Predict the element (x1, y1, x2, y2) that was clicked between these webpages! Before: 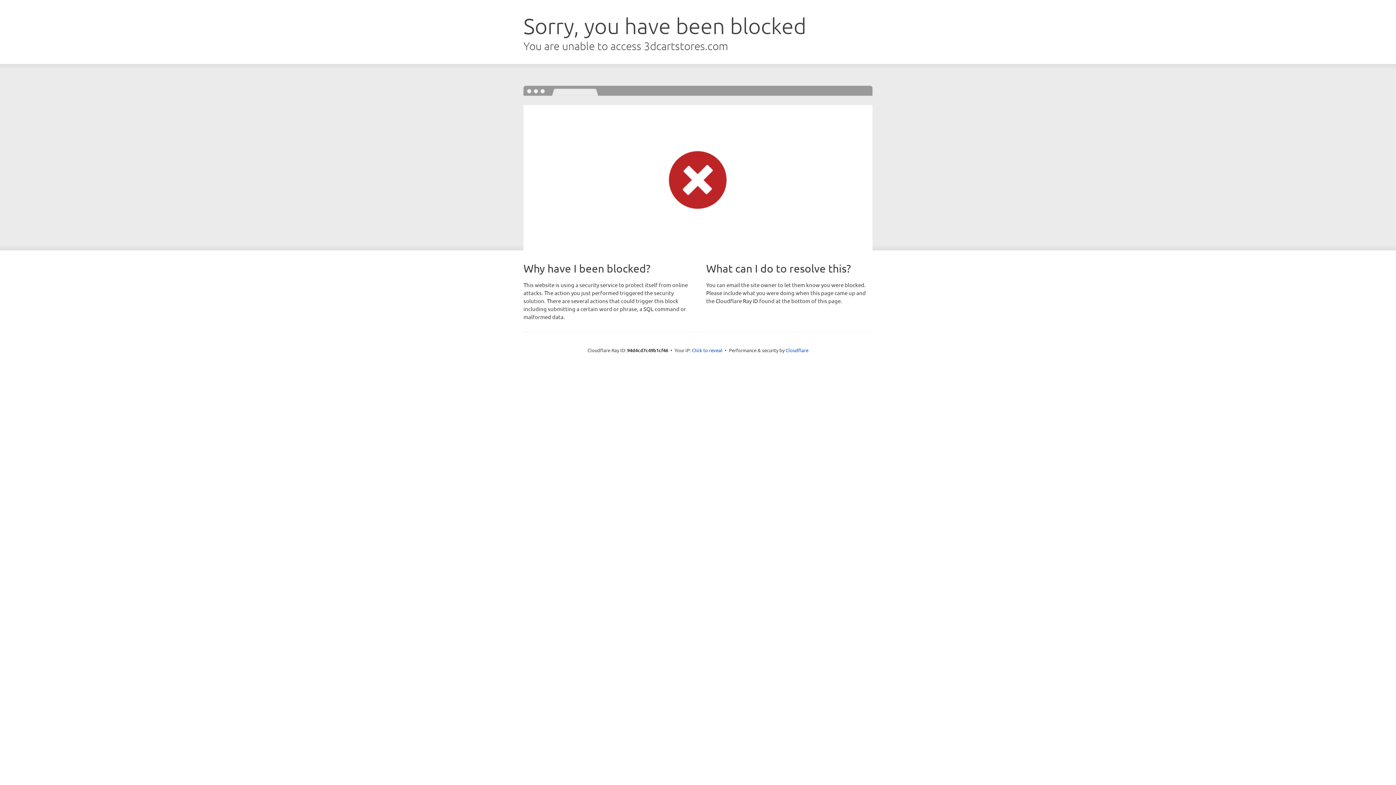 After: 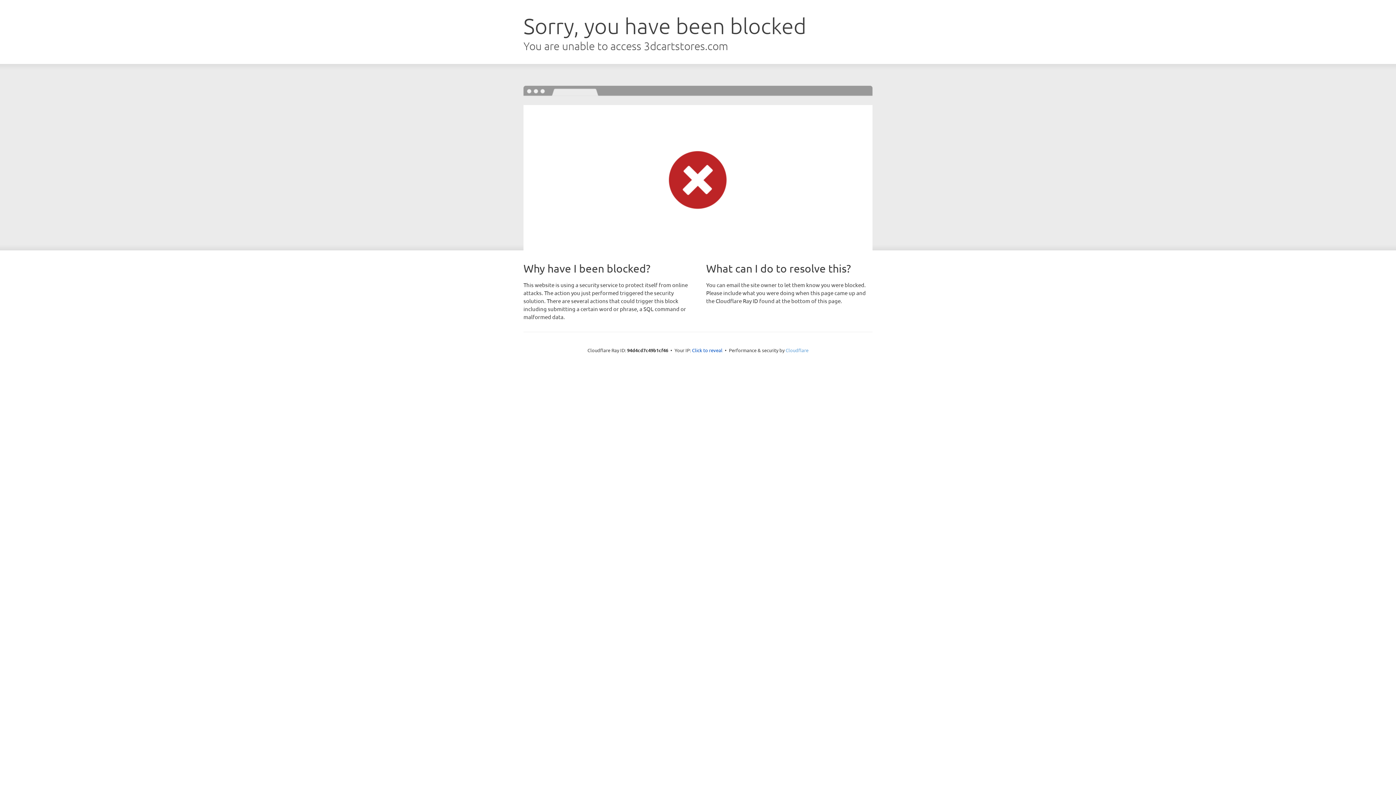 Action: bbox: (785, 347, 808, 353) label: Cloudflare